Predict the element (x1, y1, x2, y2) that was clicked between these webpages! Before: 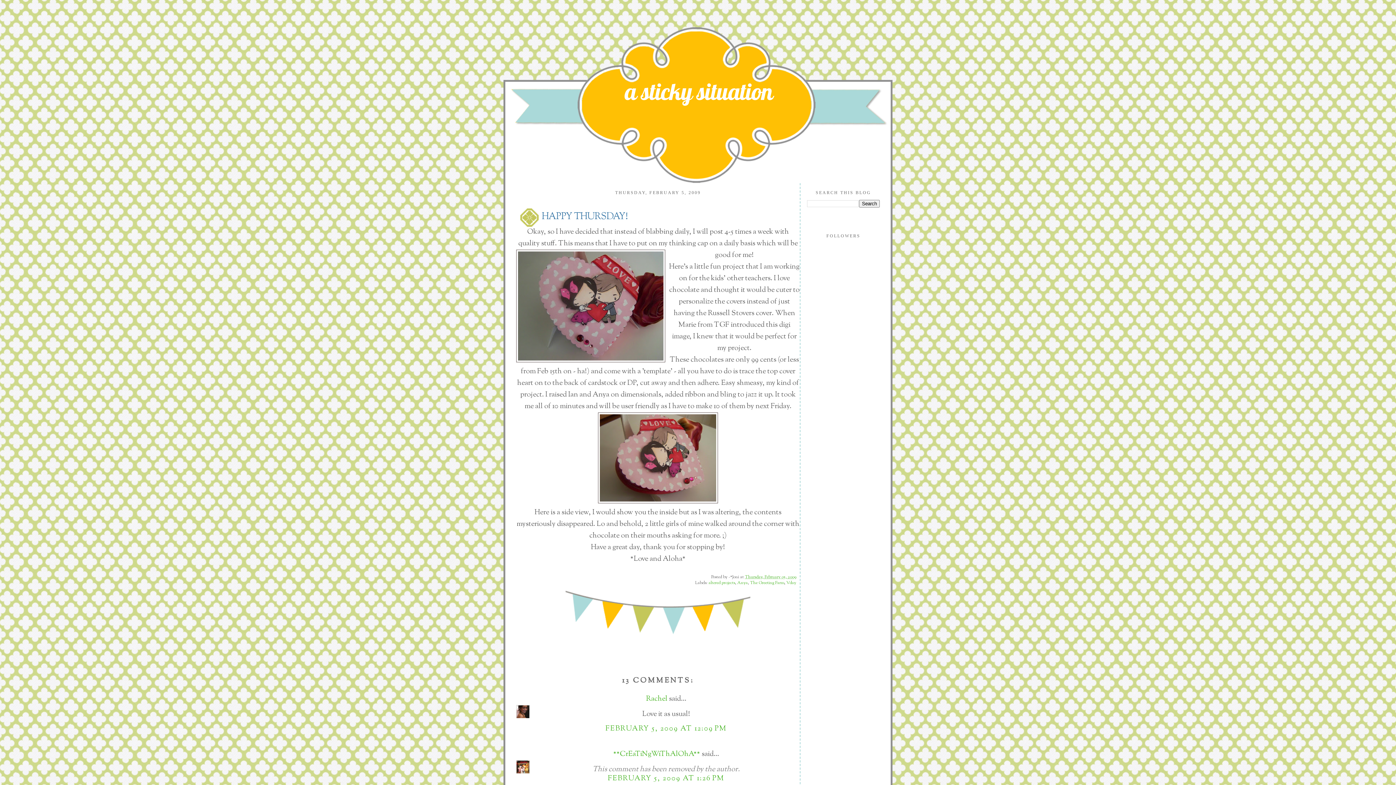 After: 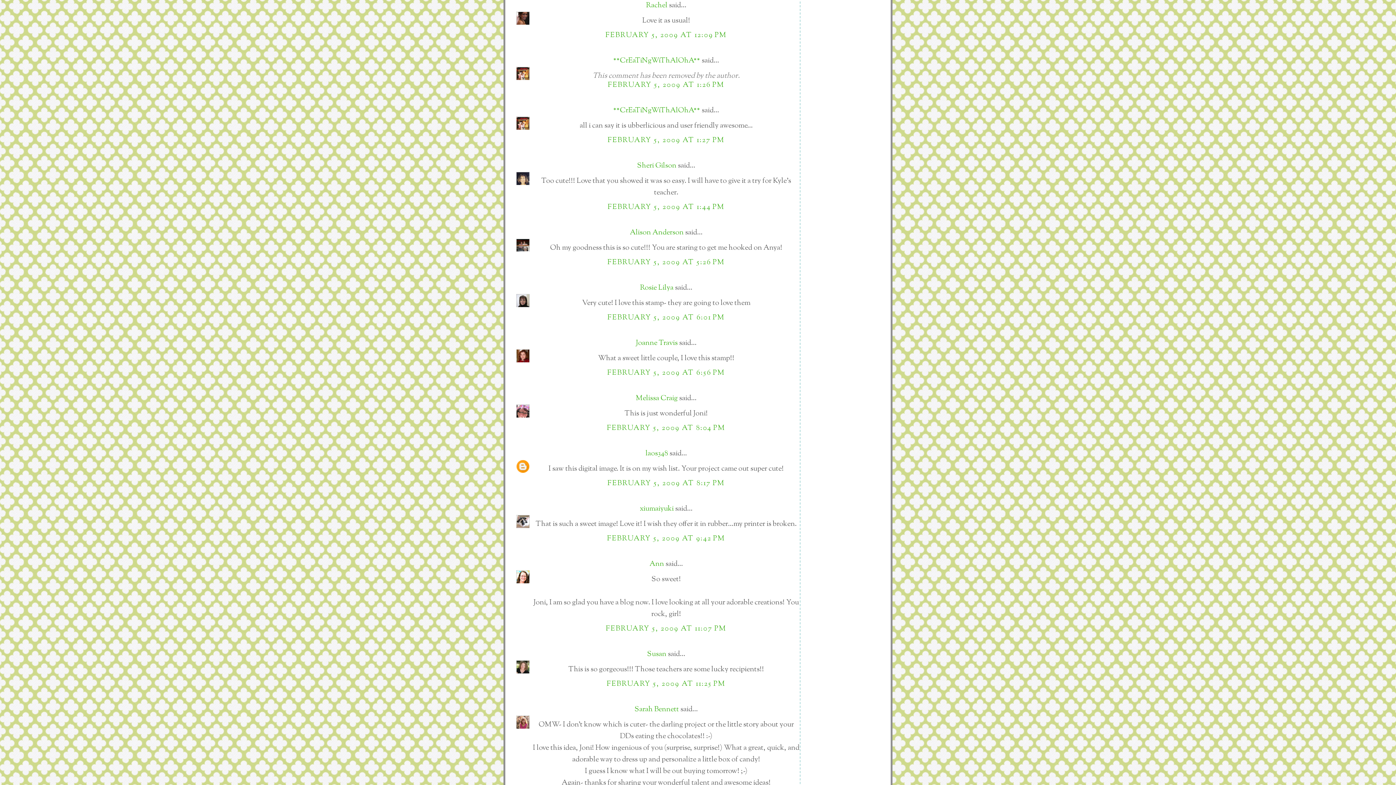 Action: bbox: (605, 724, 727, 734) label: FEBRUARY 5, 2009 AT 12:09 PM